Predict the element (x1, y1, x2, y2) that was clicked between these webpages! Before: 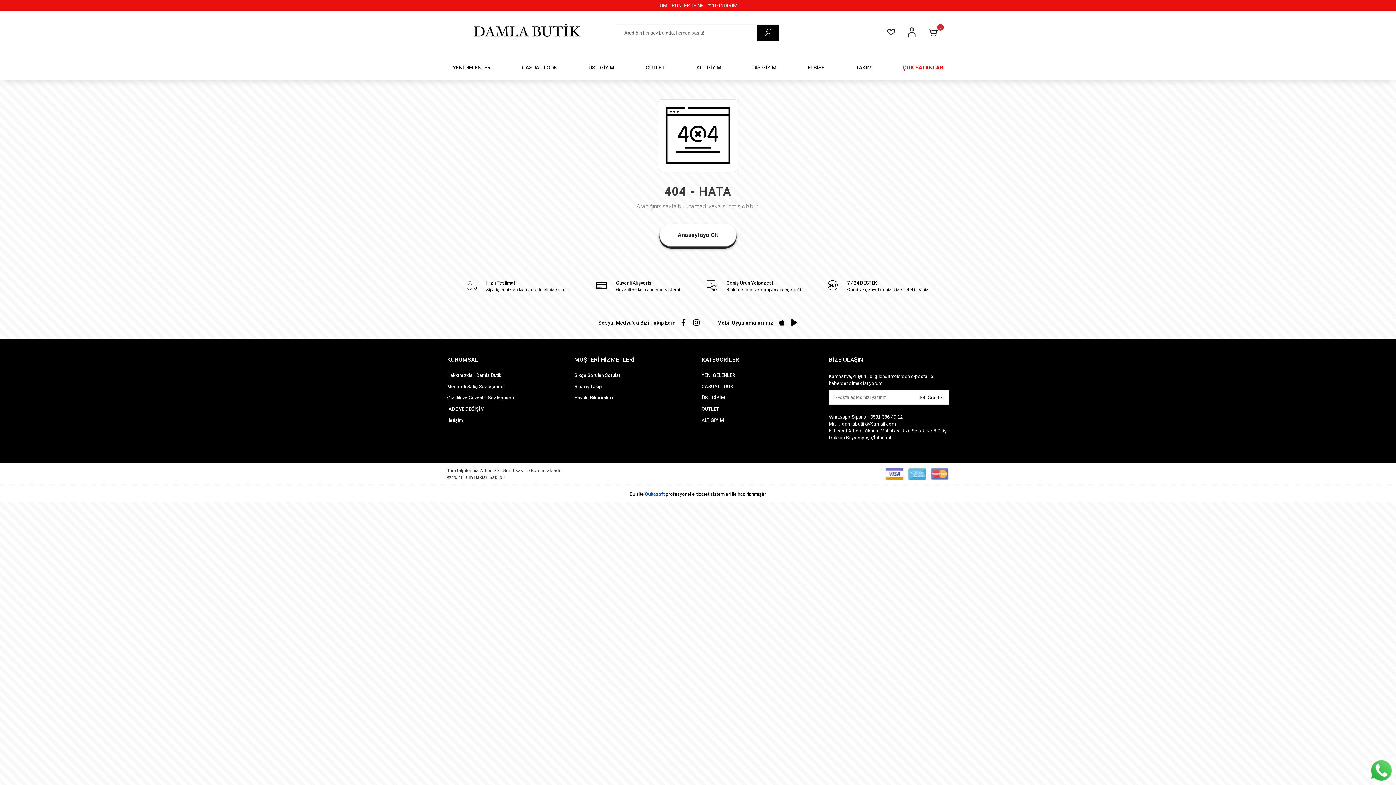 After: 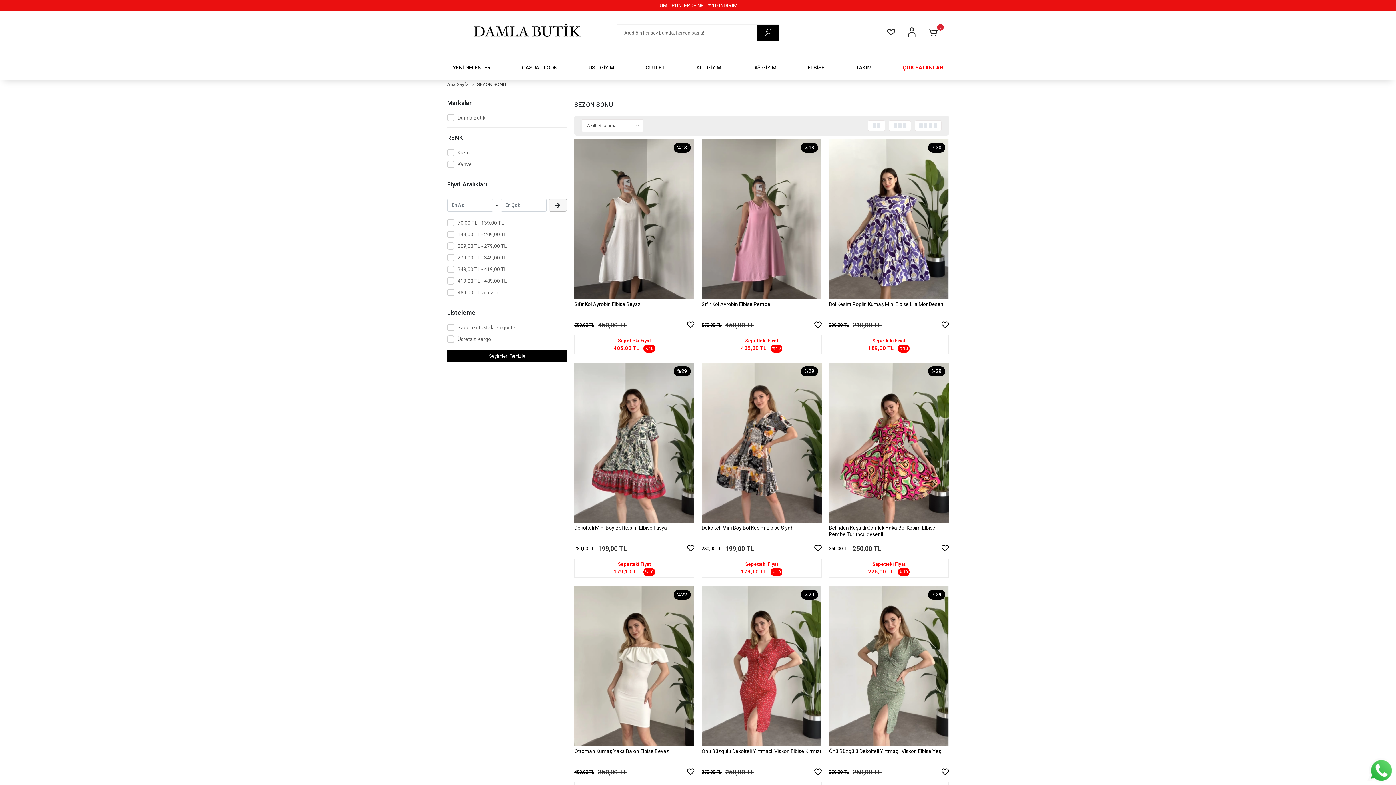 Action: bbox: (640, 63, 670, 71) label: OUTLET